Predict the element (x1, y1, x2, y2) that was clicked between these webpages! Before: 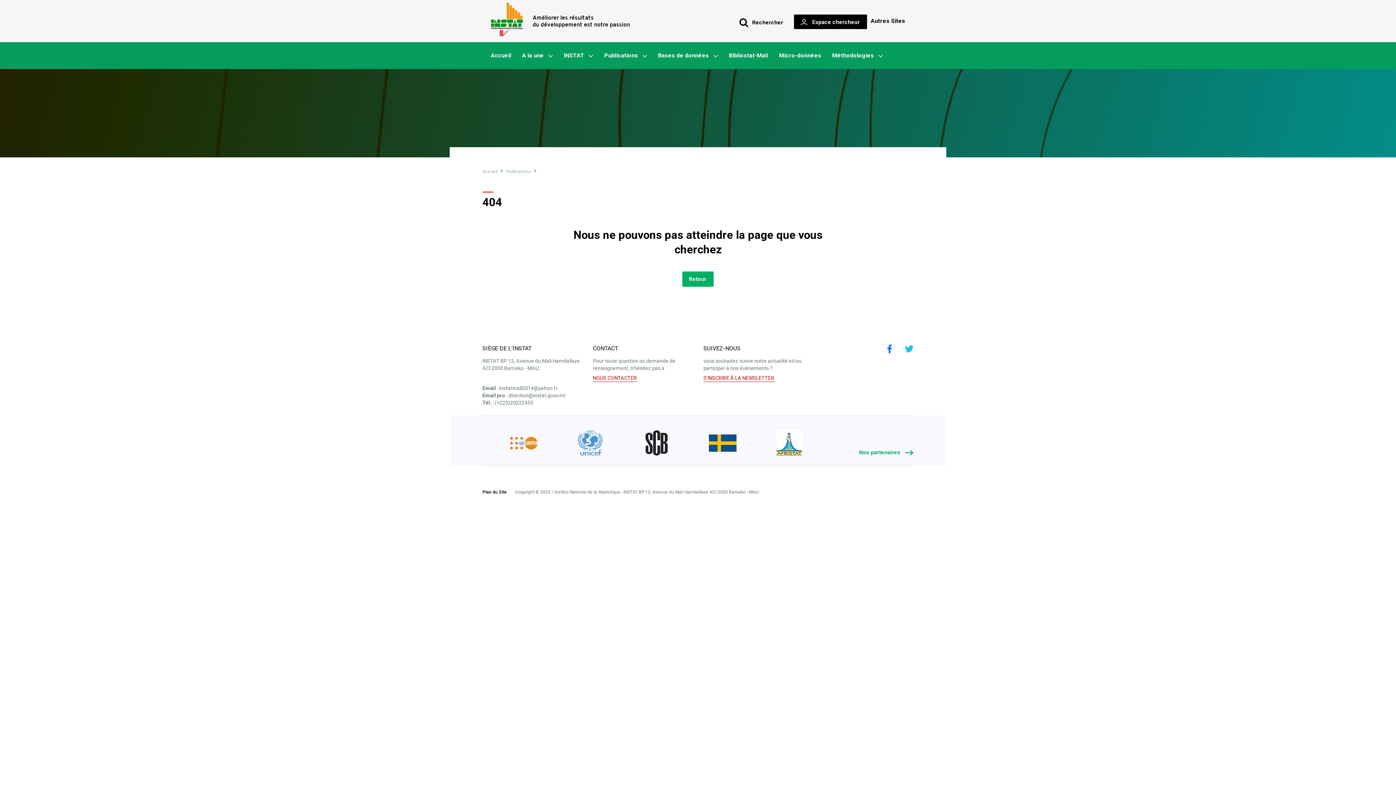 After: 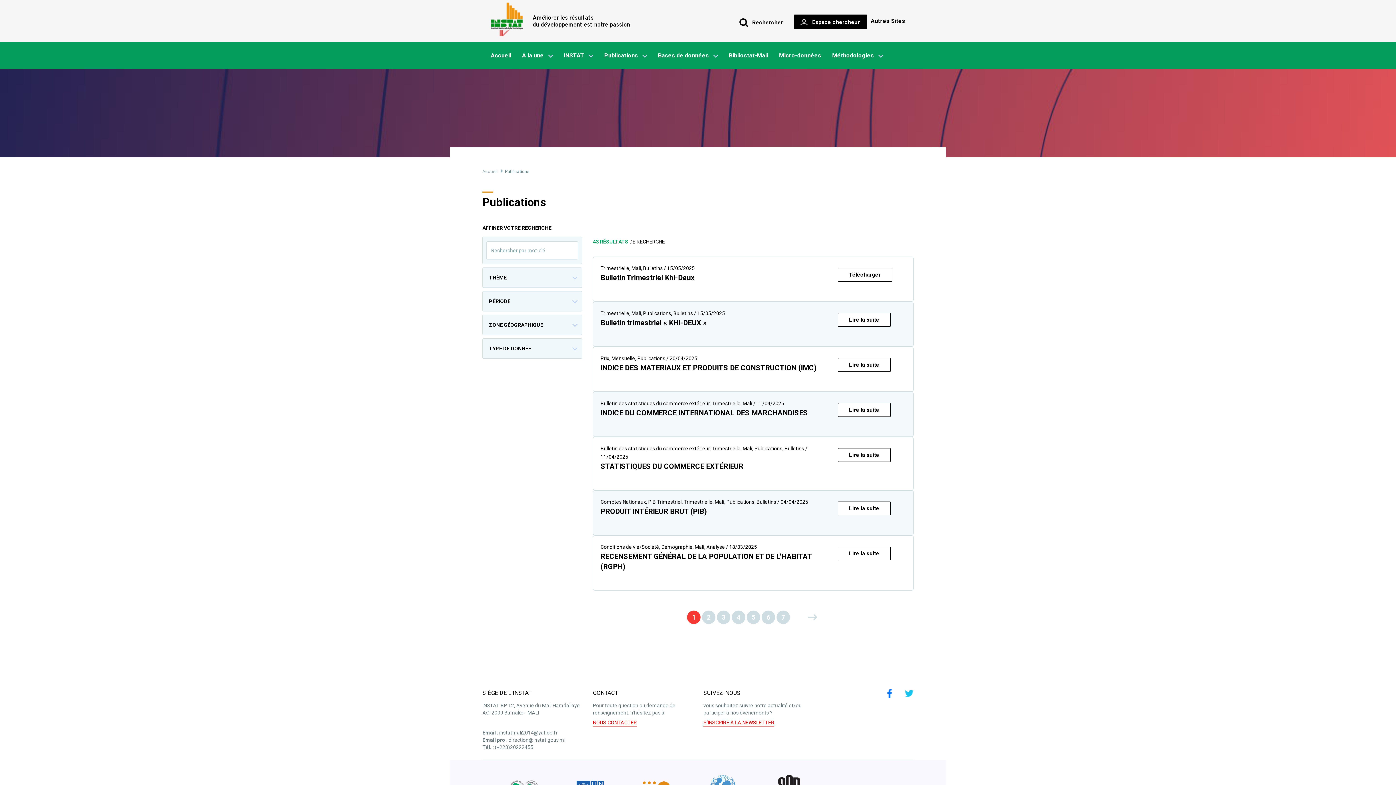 Action: bbox: (604, 42, 647, 69) label: Publications